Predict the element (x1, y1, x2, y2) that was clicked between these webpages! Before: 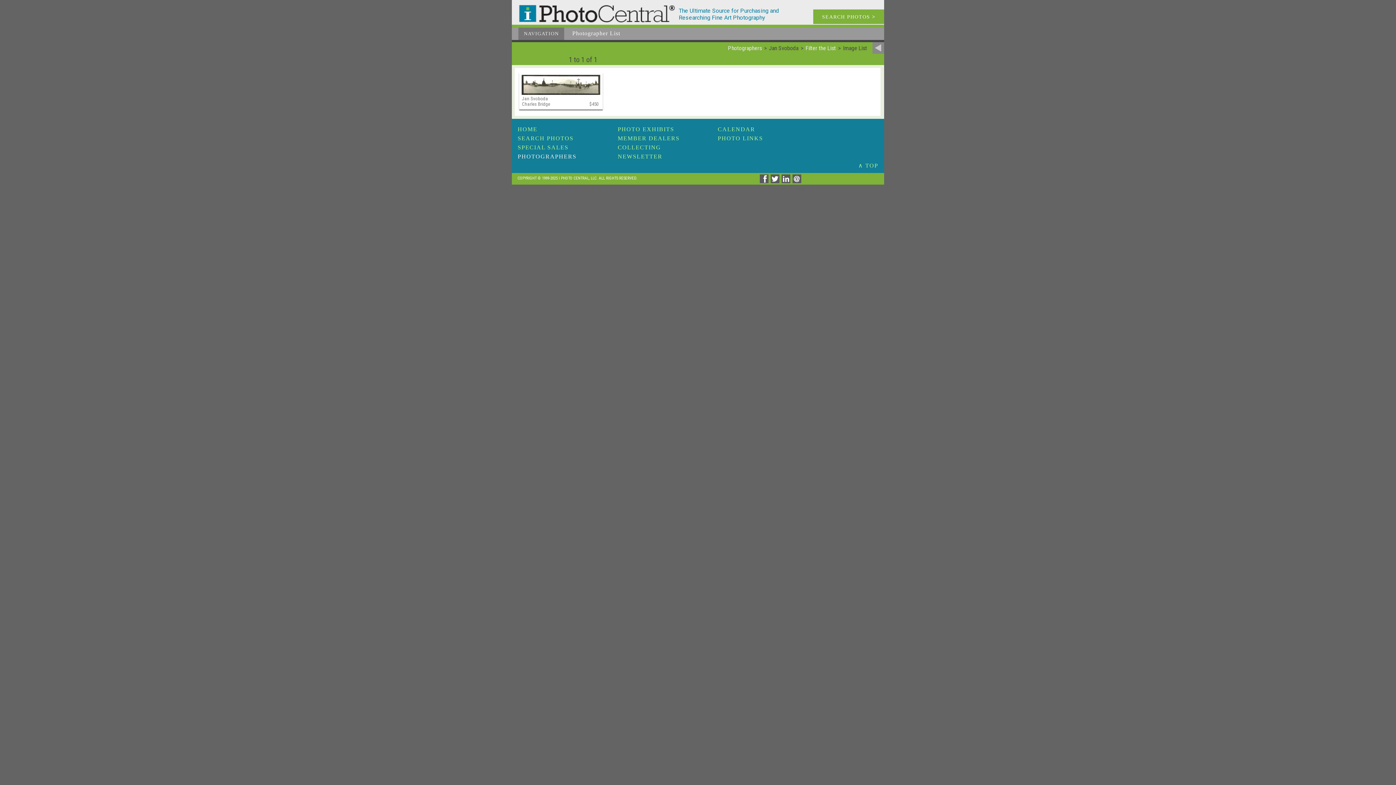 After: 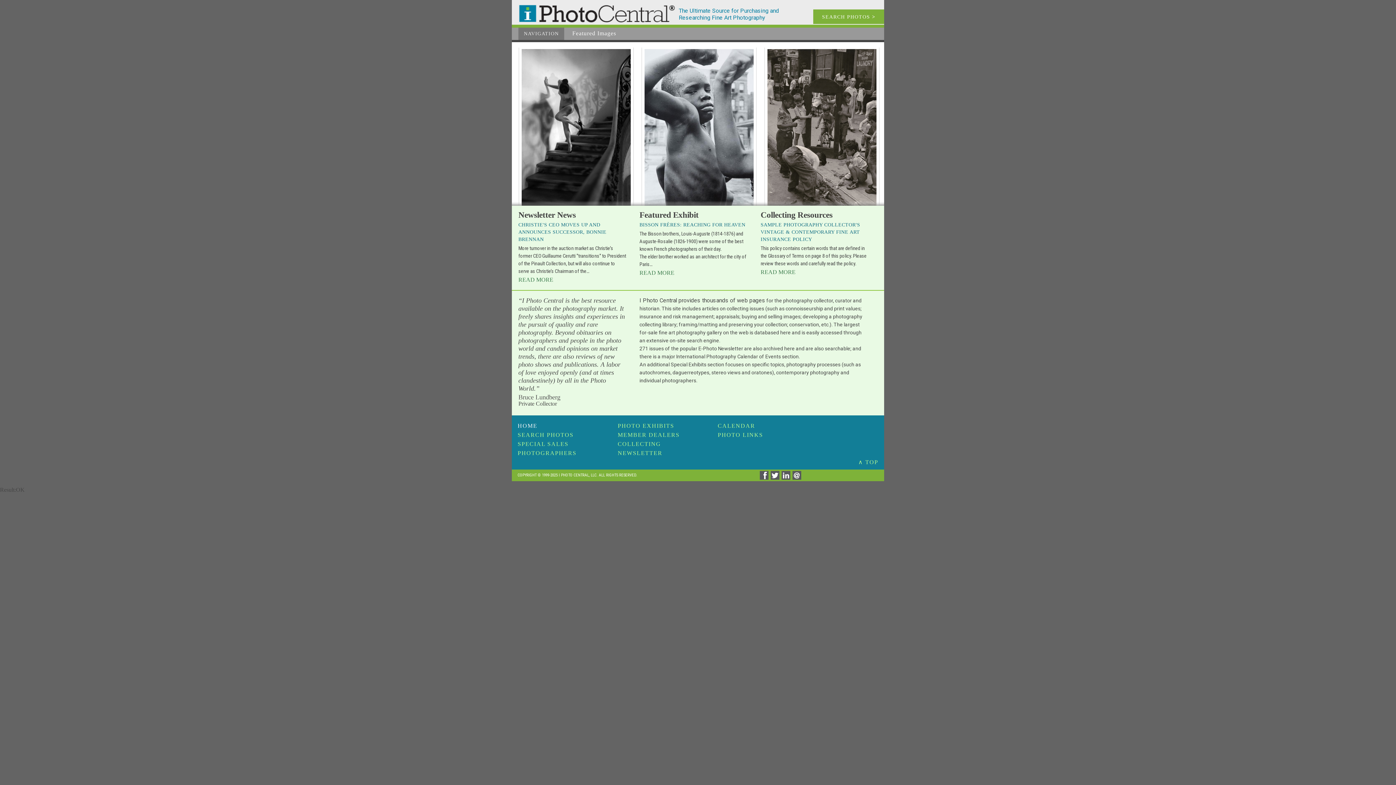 Action: bbox: (517, 126, 537, 132) label: HOME